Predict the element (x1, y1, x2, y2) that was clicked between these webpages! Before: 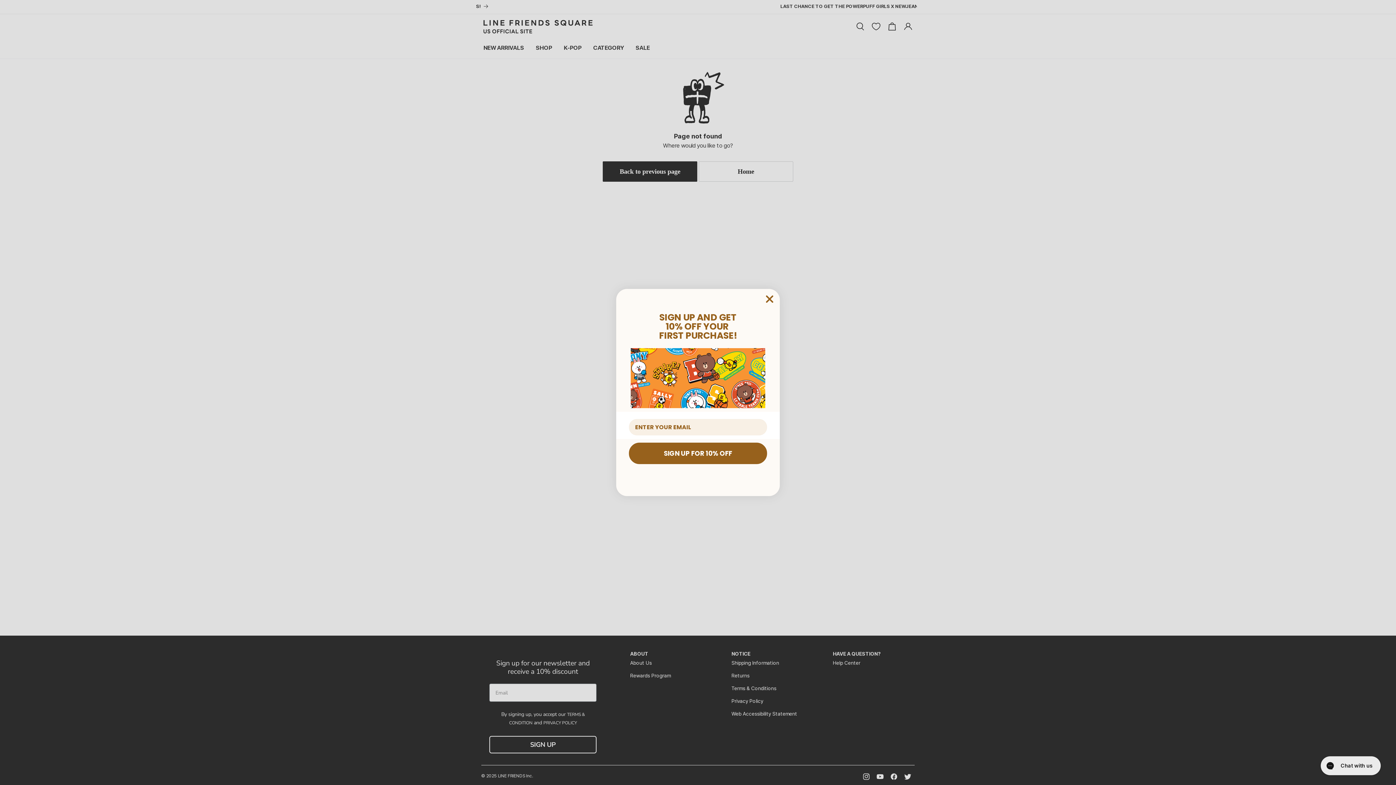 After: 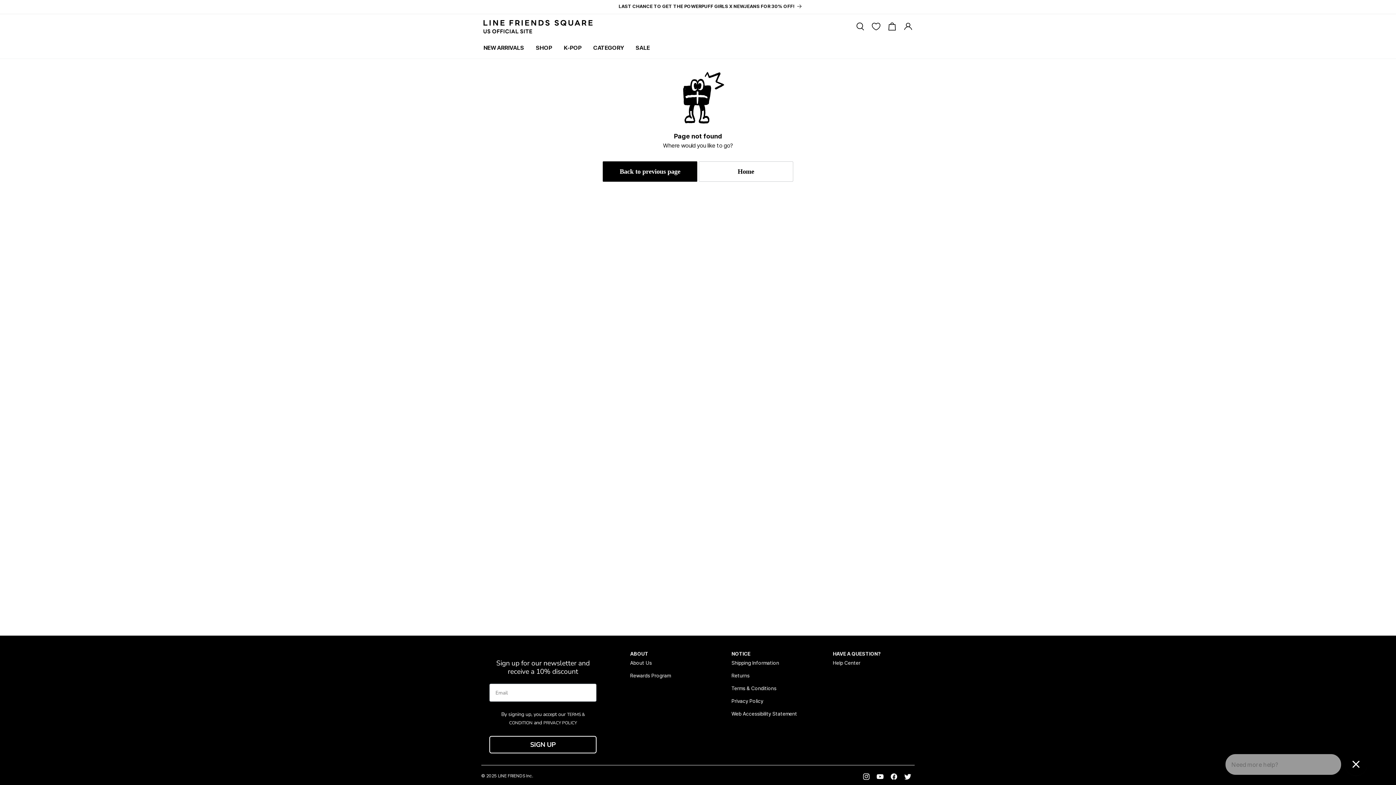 Action: label: Close dialog bbox: (762, 292, 777, 306)